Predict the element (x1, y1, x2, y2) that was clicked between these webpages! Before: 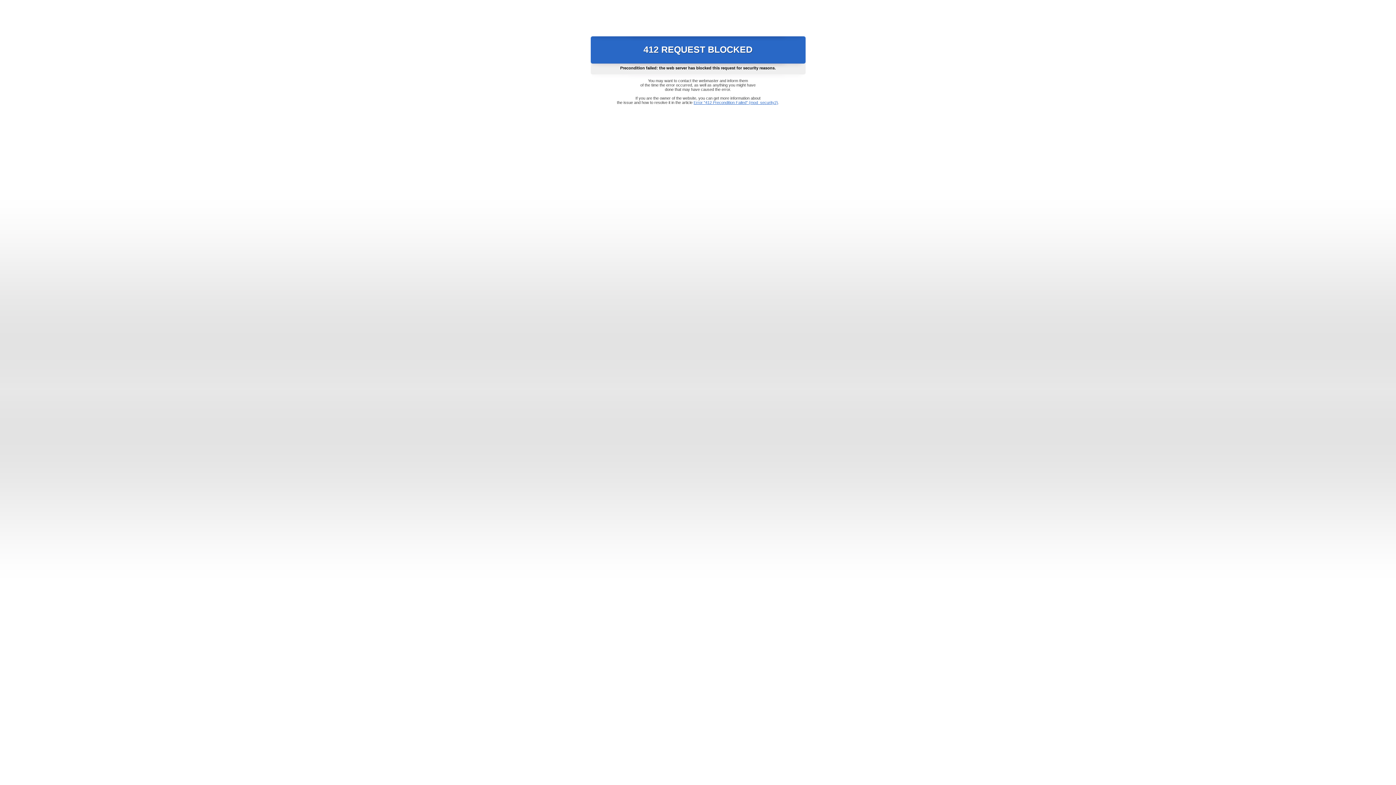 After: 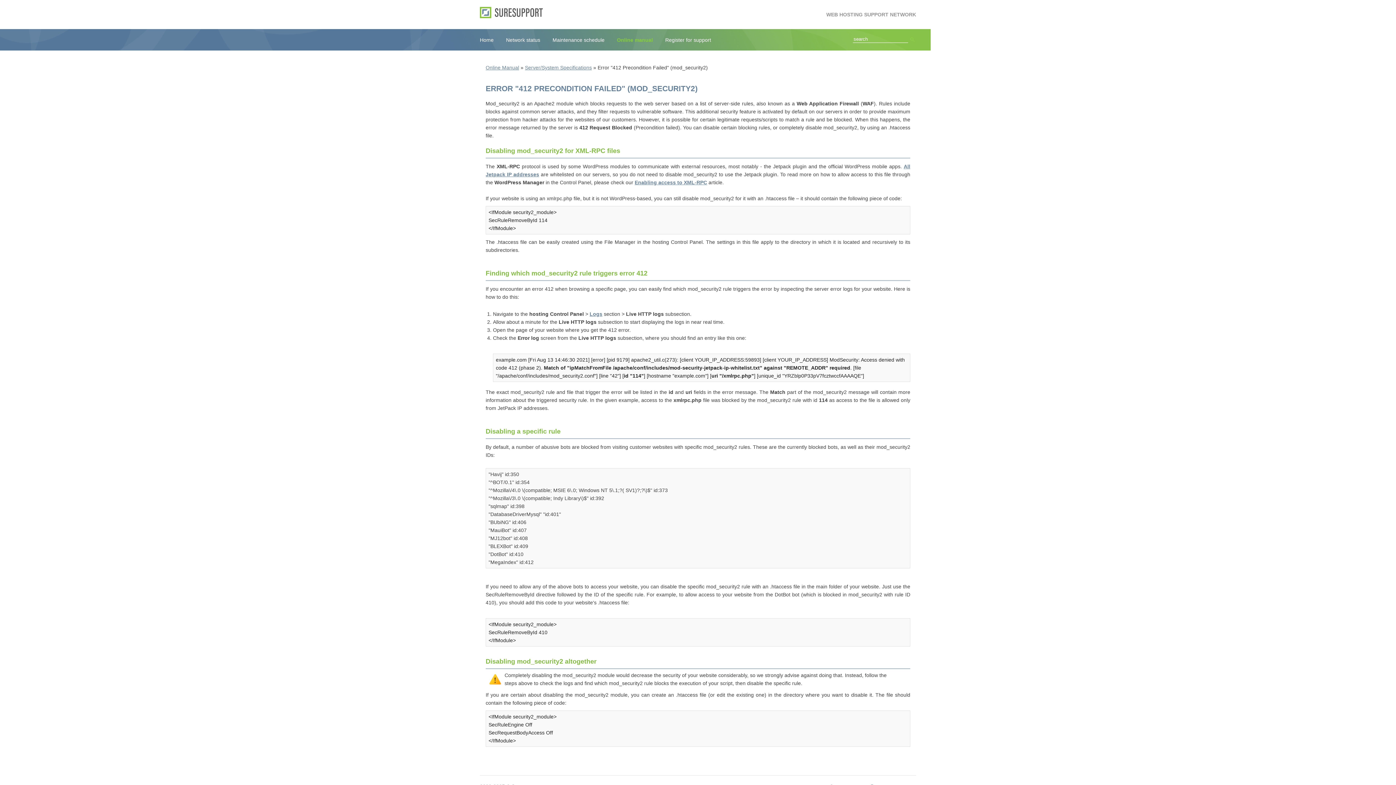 Action: label: Error "412 Precondition Failed" (mod_security2) bbox: (693, 100, 778, 104)